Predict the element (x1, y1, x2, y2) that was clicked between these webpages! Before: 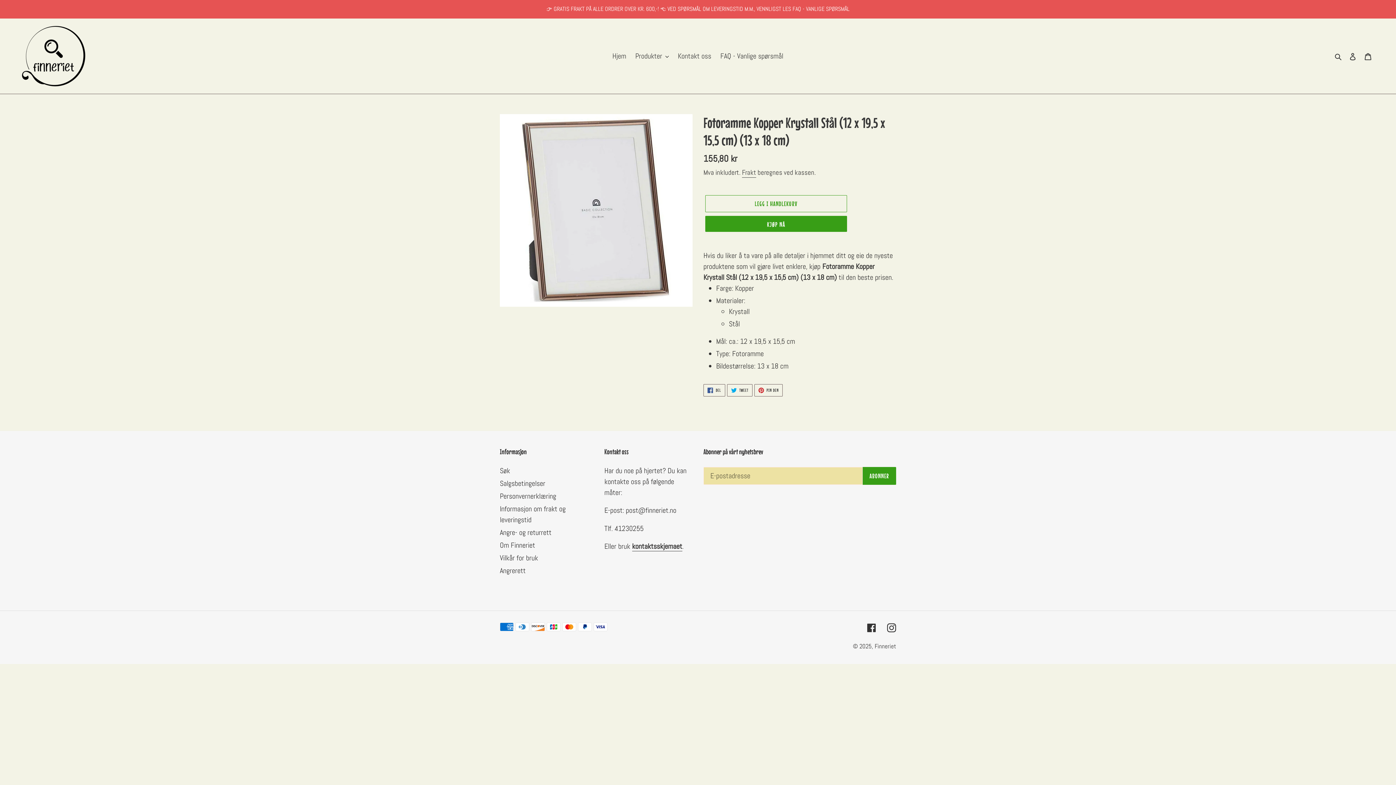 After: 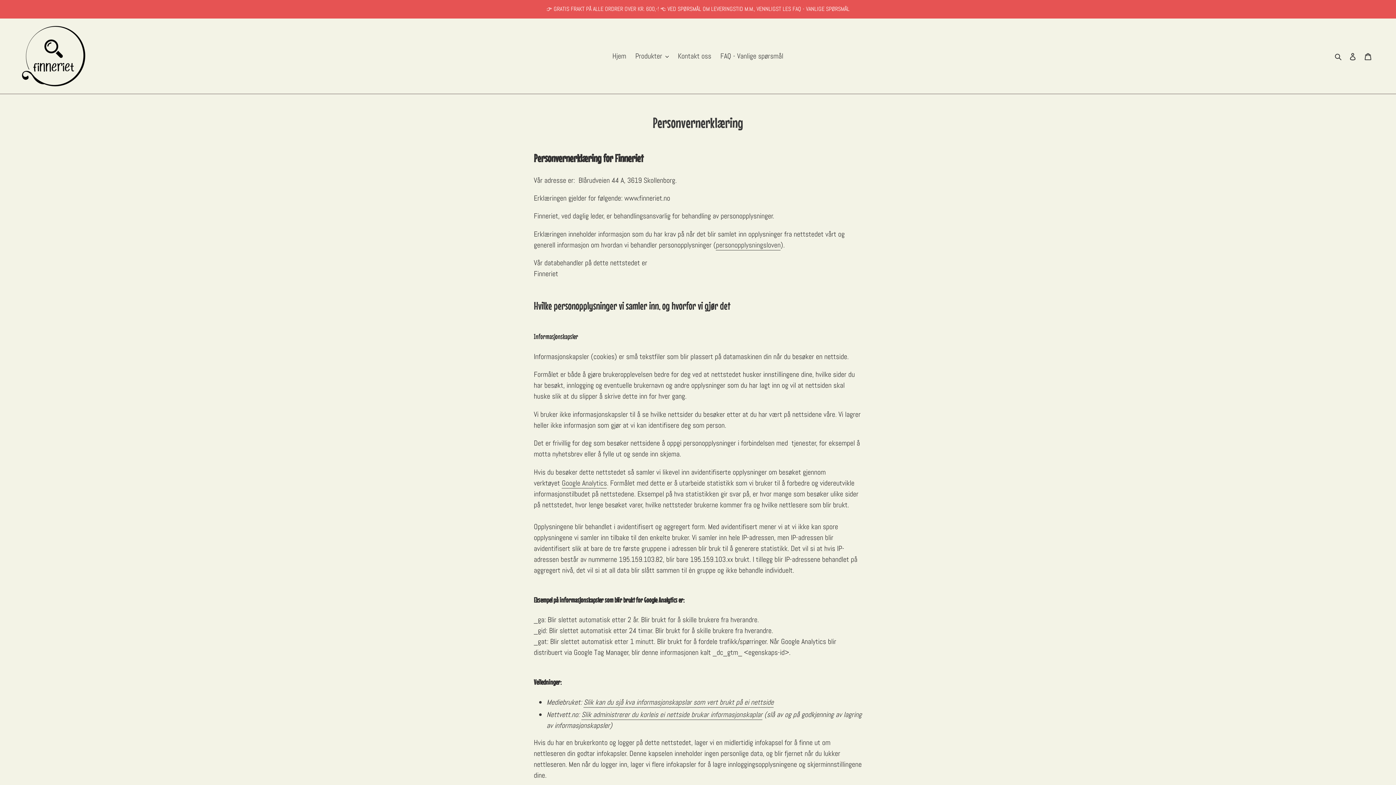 Action: label: Personvernerklæring bbox: (500, 491, 556, 501)